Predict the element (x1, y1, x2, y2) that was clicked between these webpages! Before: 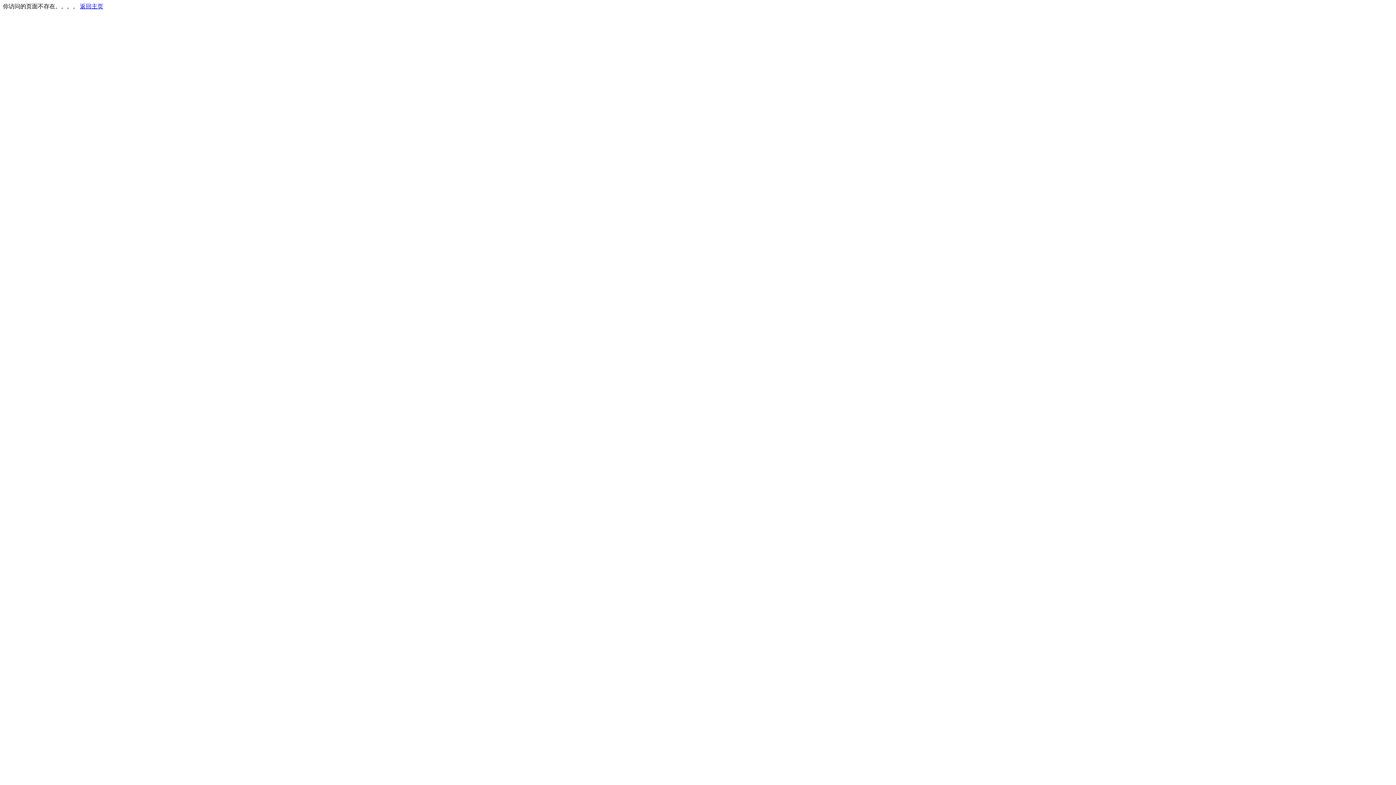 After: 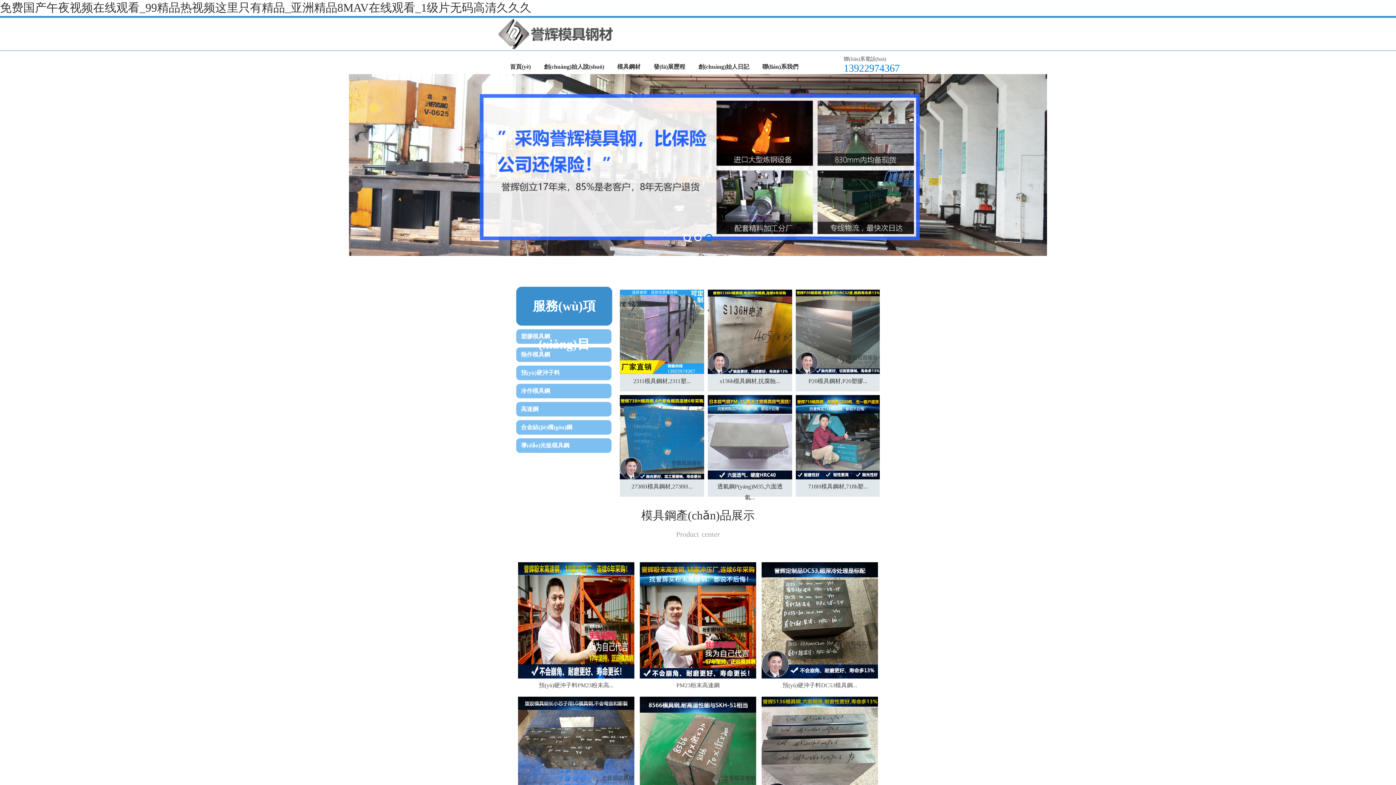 Action: bbox: (80, 3, 103, 9) label: 返回主页